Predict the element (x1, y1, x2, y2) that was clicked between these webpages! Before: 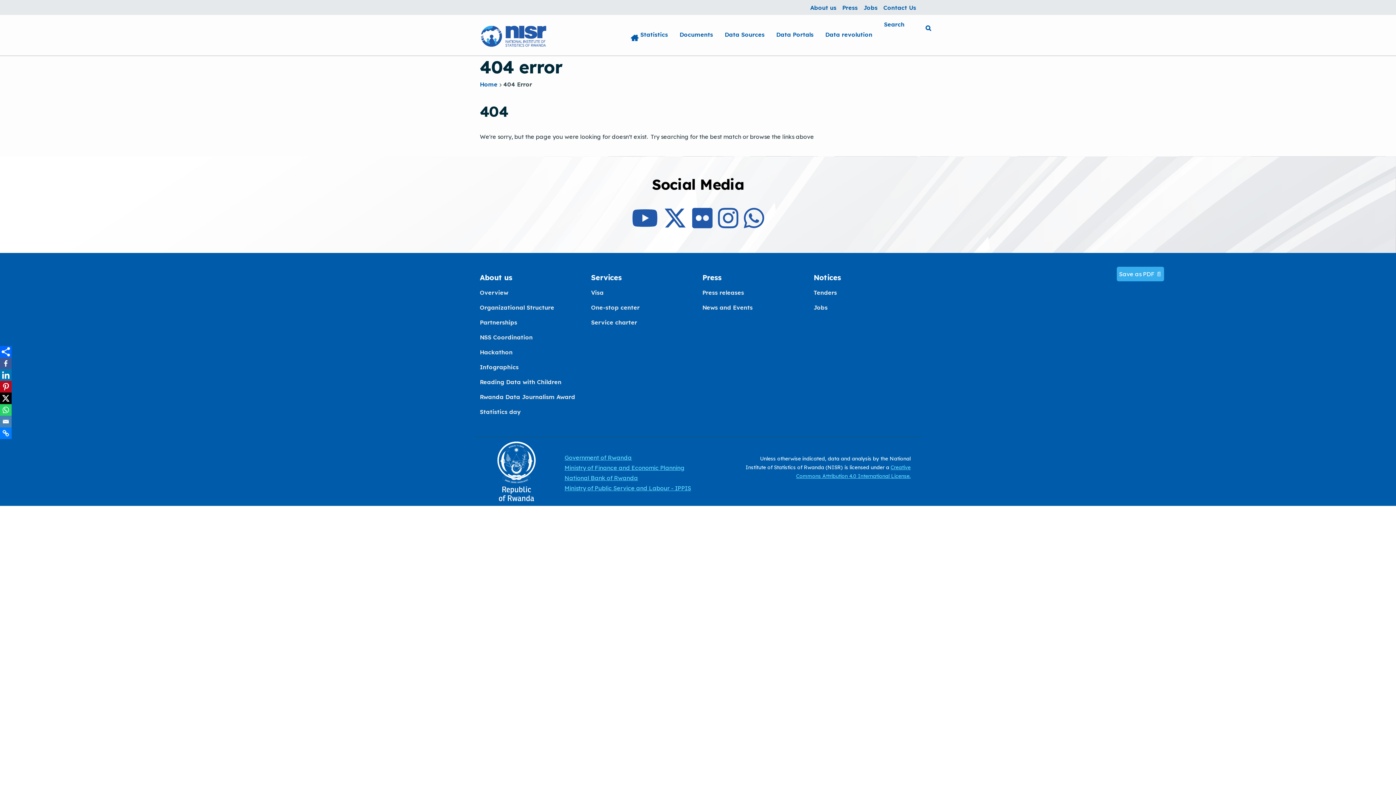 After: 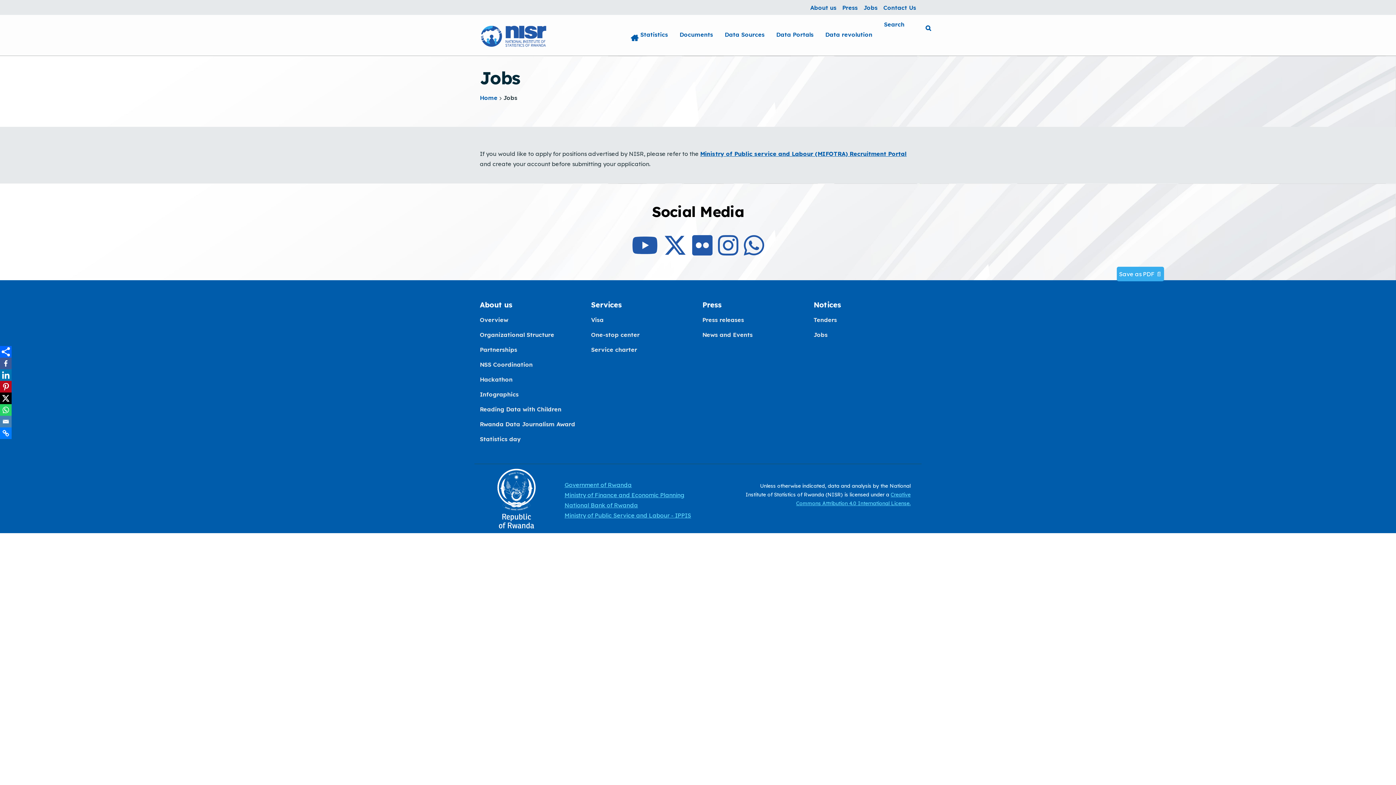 Action: label: Jobs bbox: (863, 2, 877, 12)